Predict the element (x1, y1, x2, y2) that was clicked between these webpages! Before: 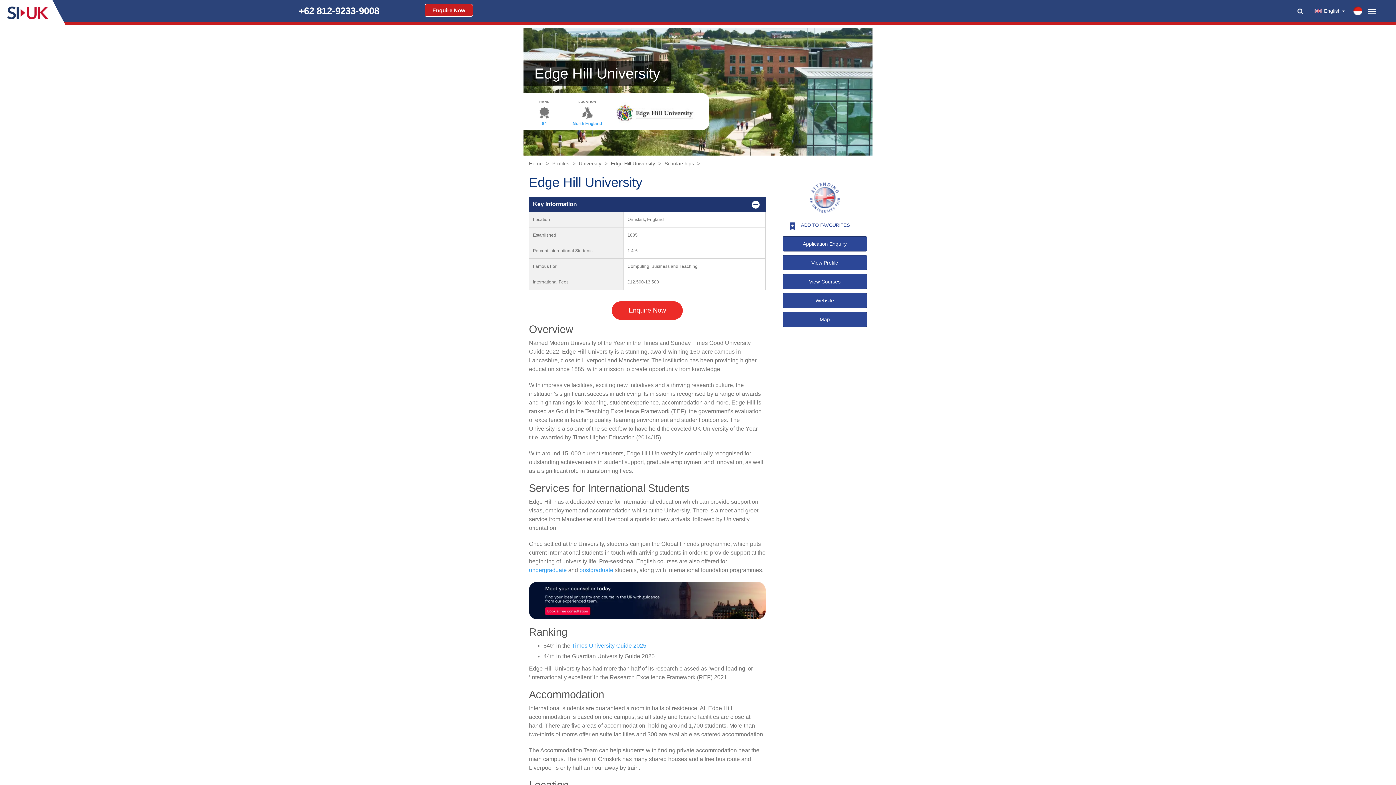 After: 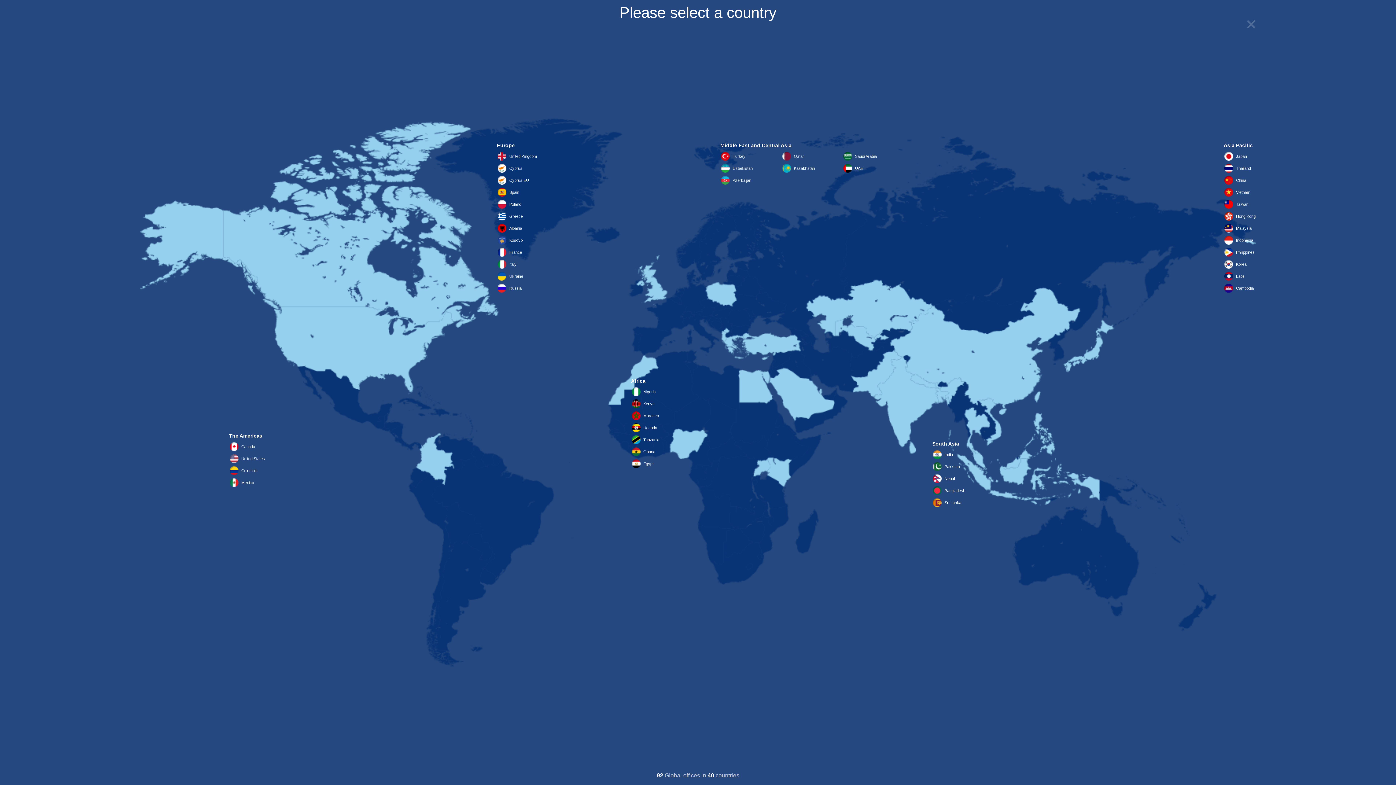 Action: bbox: (1353, 11, 1365, 16)